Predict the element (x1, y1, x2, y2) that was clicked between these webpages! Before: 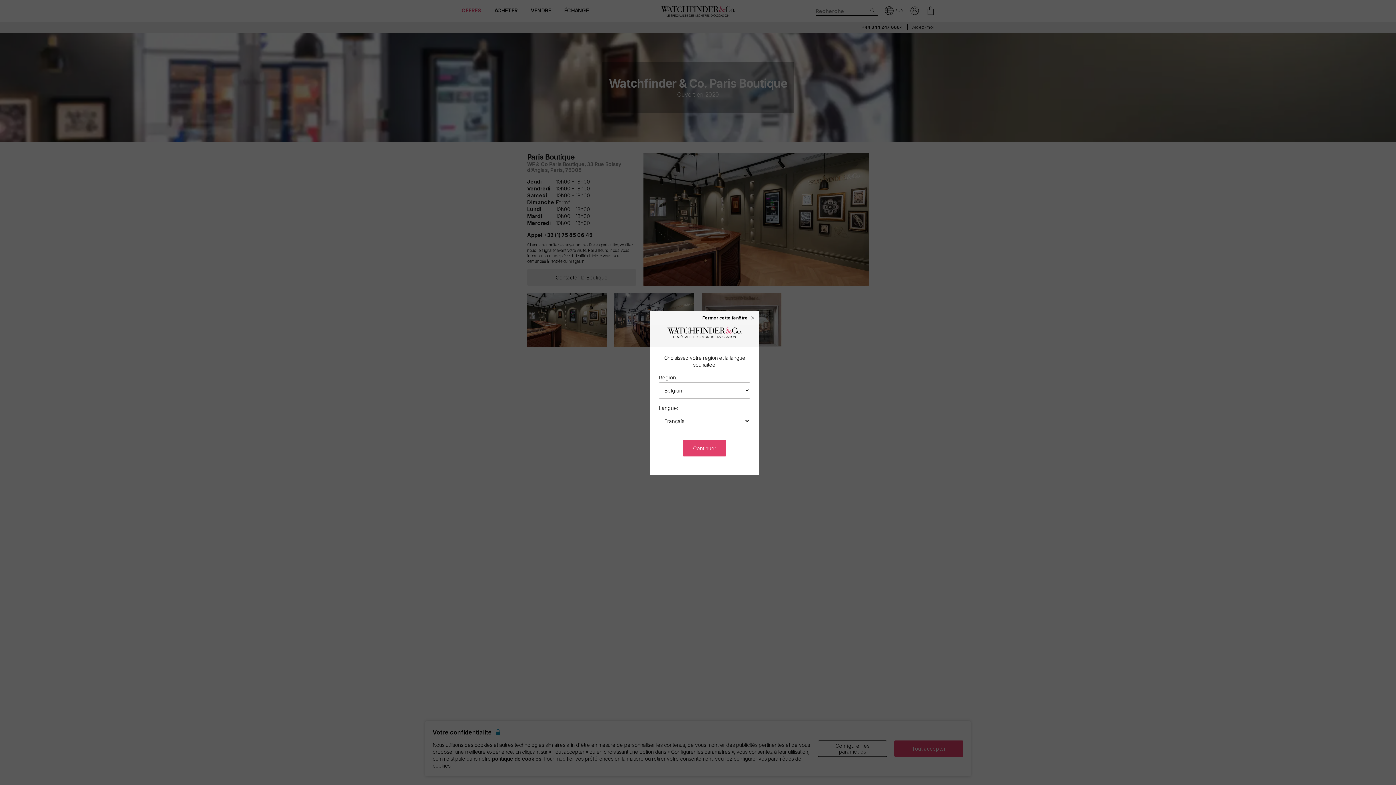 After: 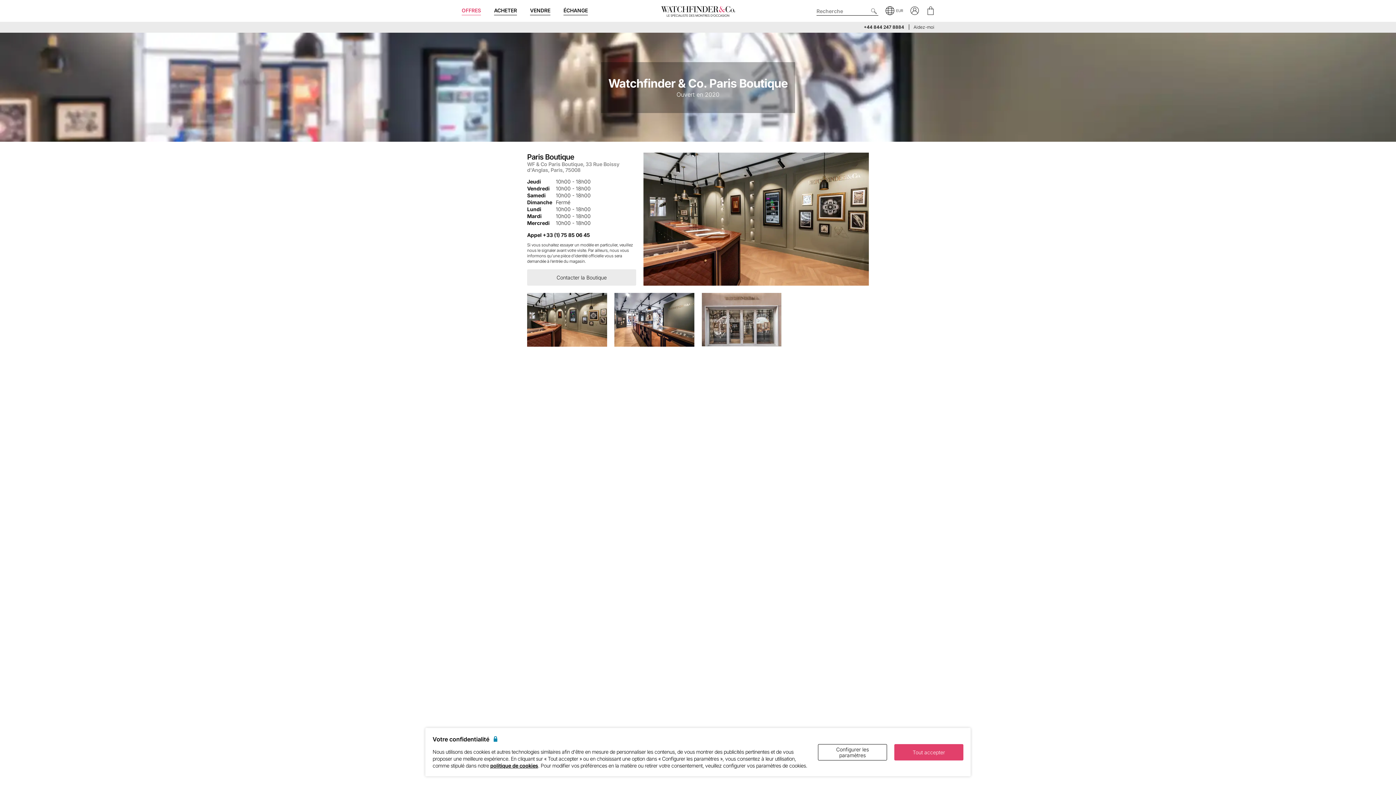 Action: label: Continuer bbox: (683, 440, 726, 456)